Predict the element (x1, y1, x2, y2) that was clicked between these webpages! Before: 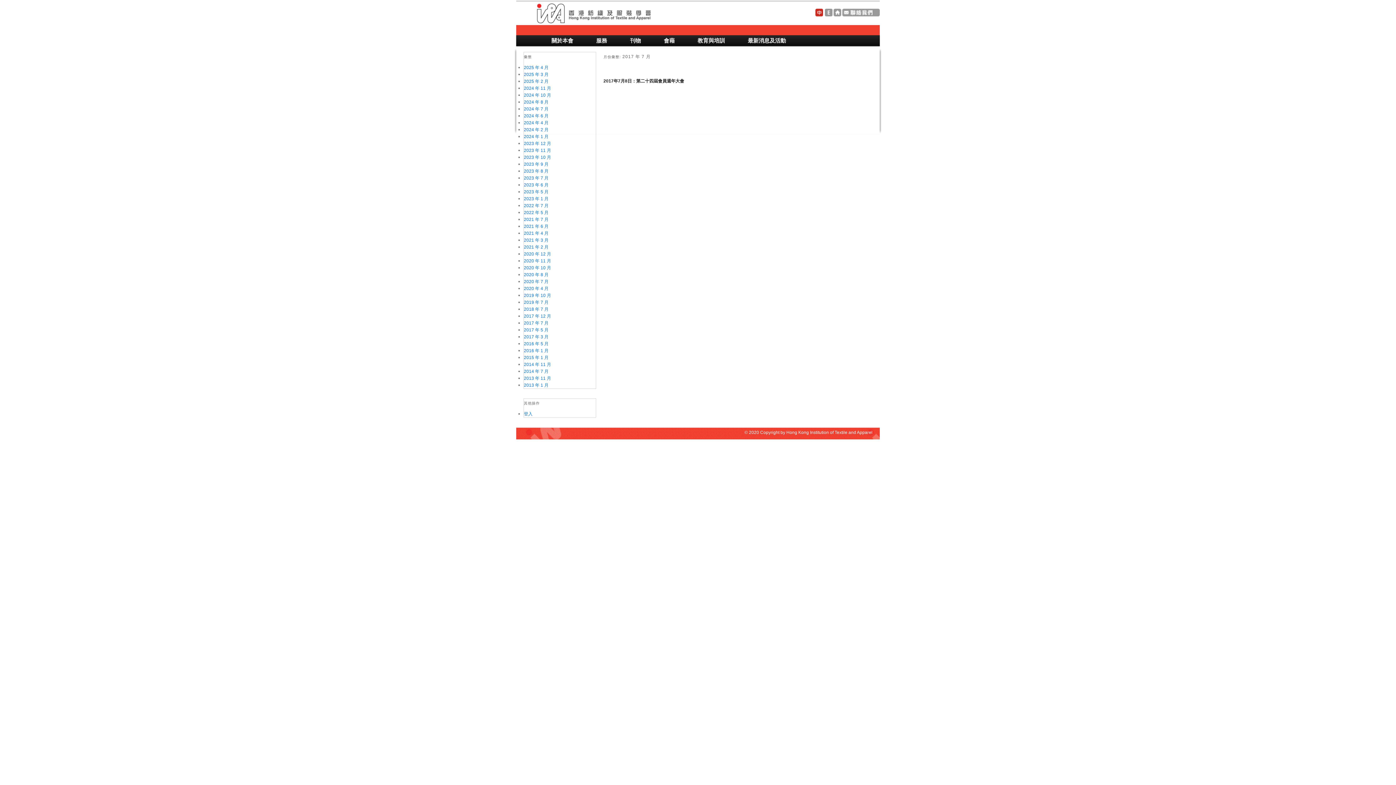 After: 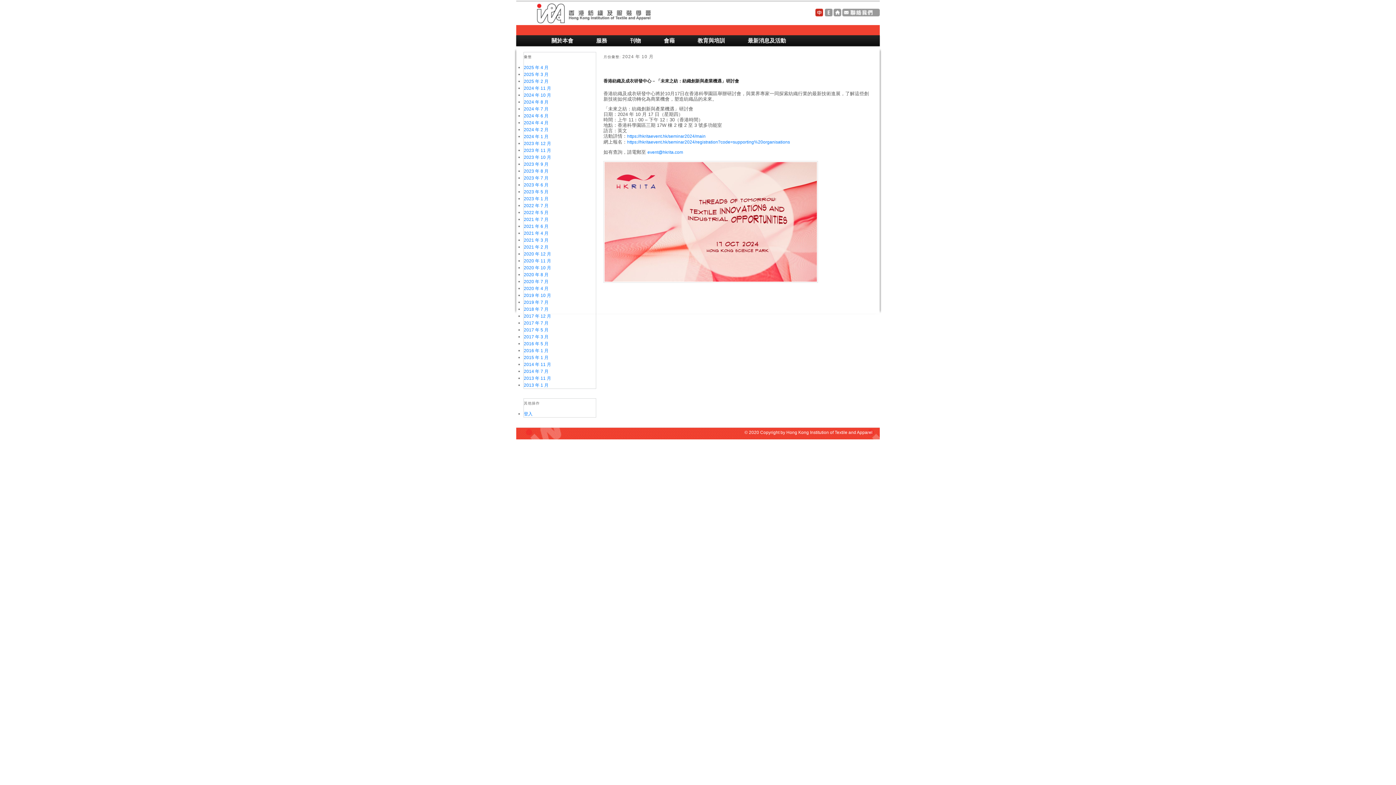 Action: bbox: (524, 92, 551, 97) label: 2024 年 10 月